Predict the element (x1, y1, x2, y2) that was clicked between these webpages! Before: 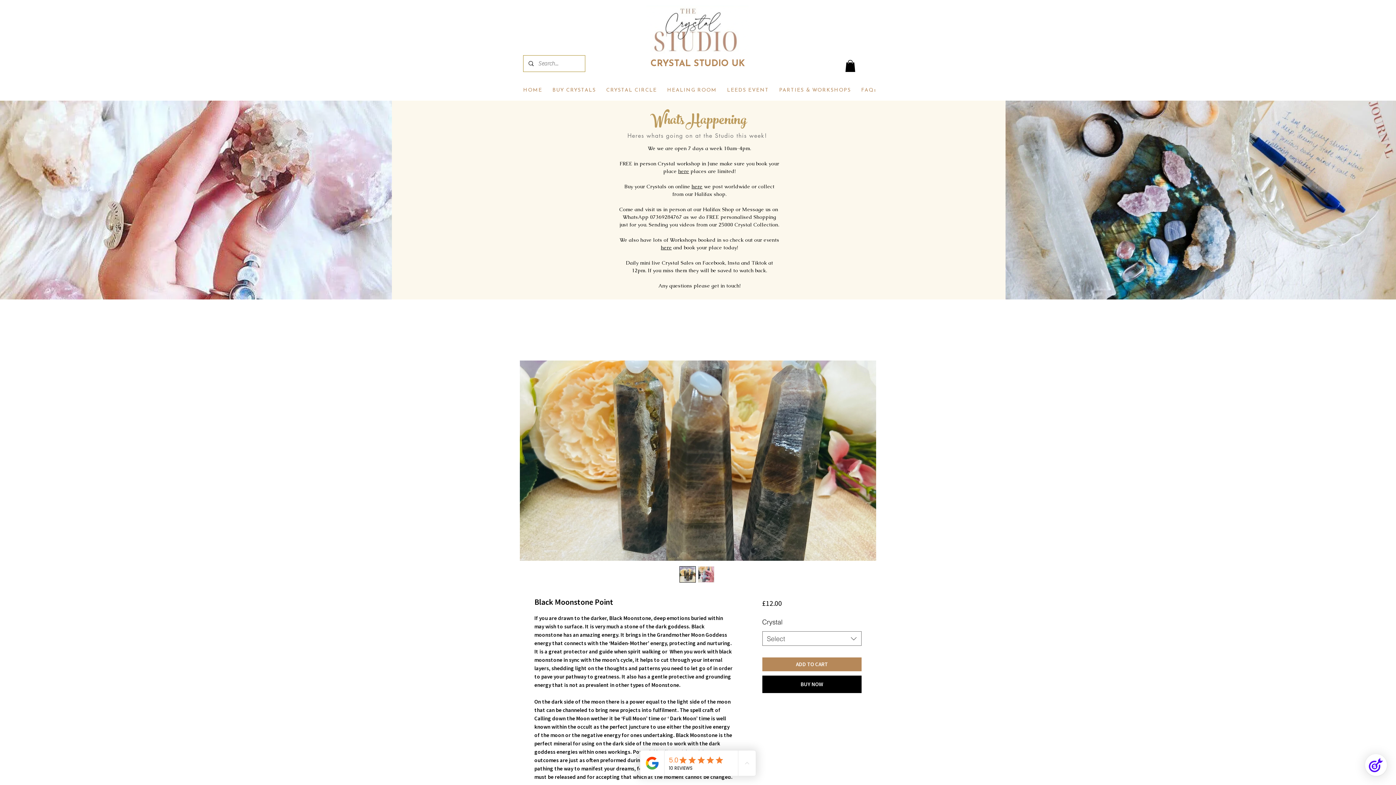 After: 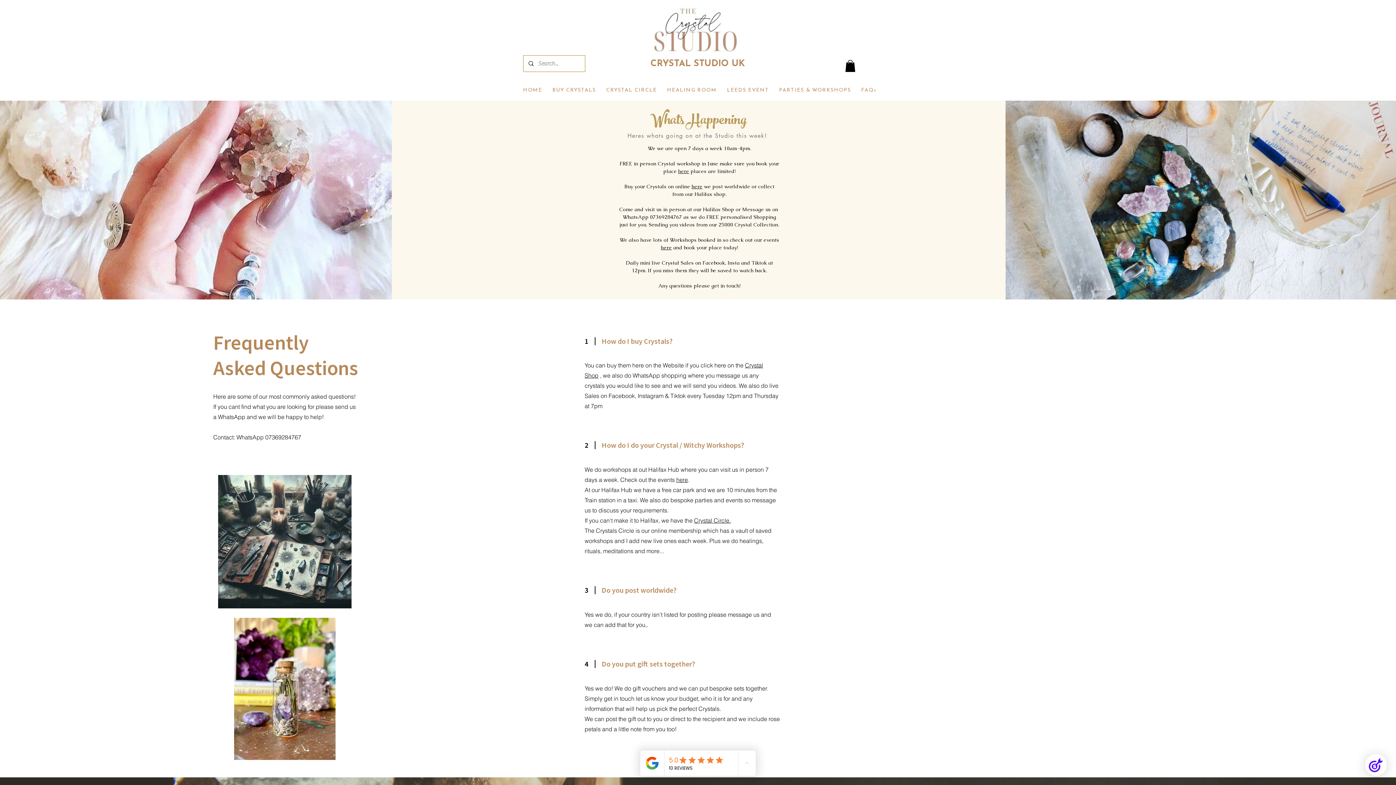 Action: label: FAQs bbox: (857, 84, 880, 97)